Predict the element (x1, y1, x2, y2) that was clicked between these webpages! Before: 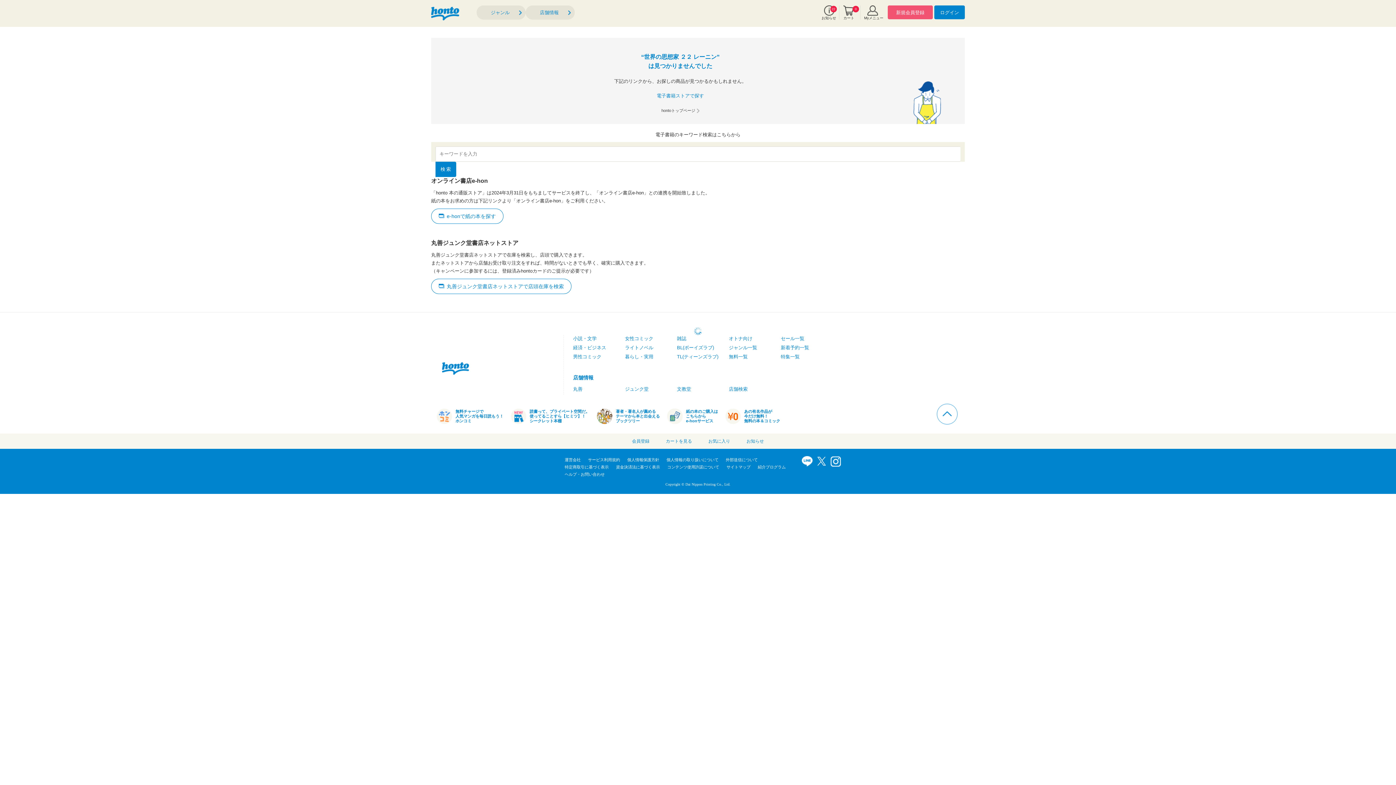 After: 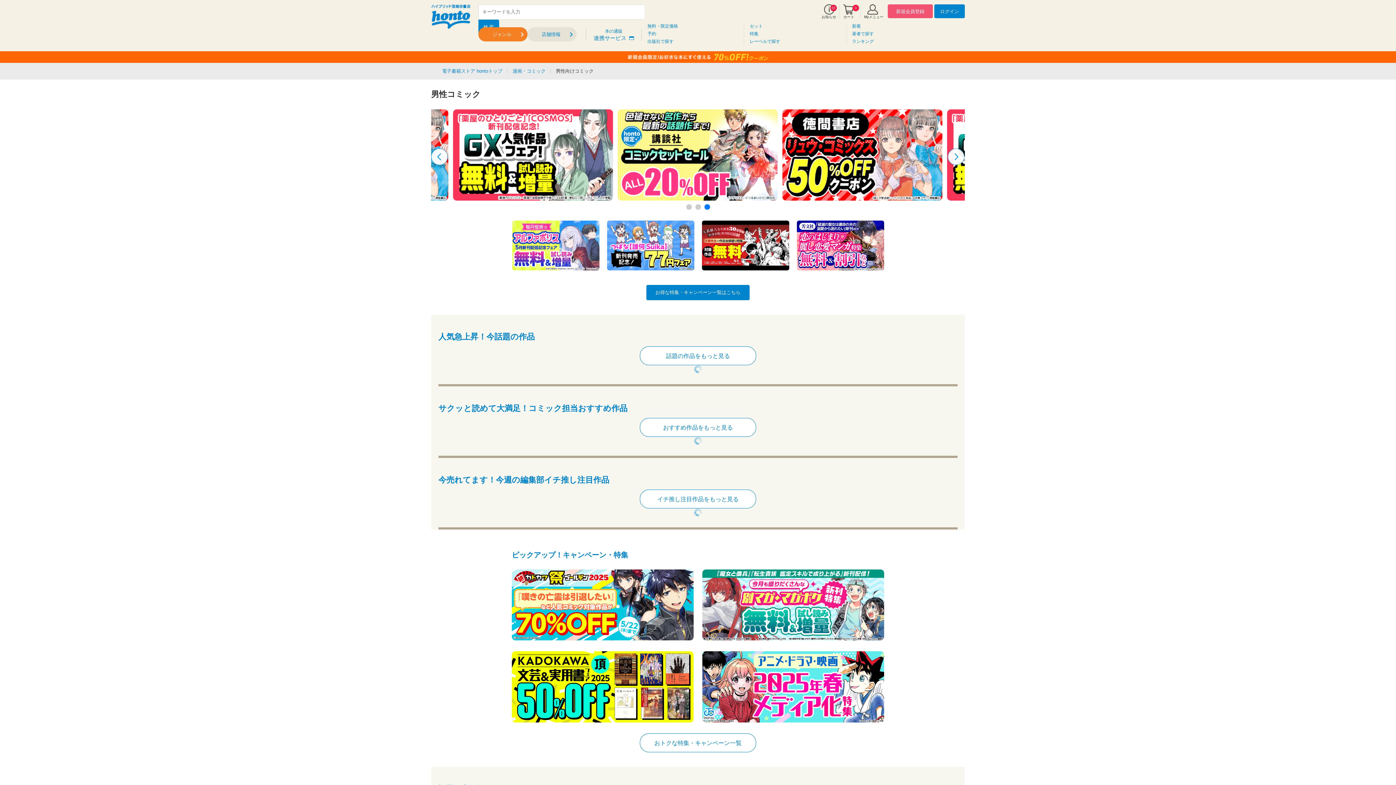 Action: label: 男性コミック bbox: (573, 354, 601, 359)